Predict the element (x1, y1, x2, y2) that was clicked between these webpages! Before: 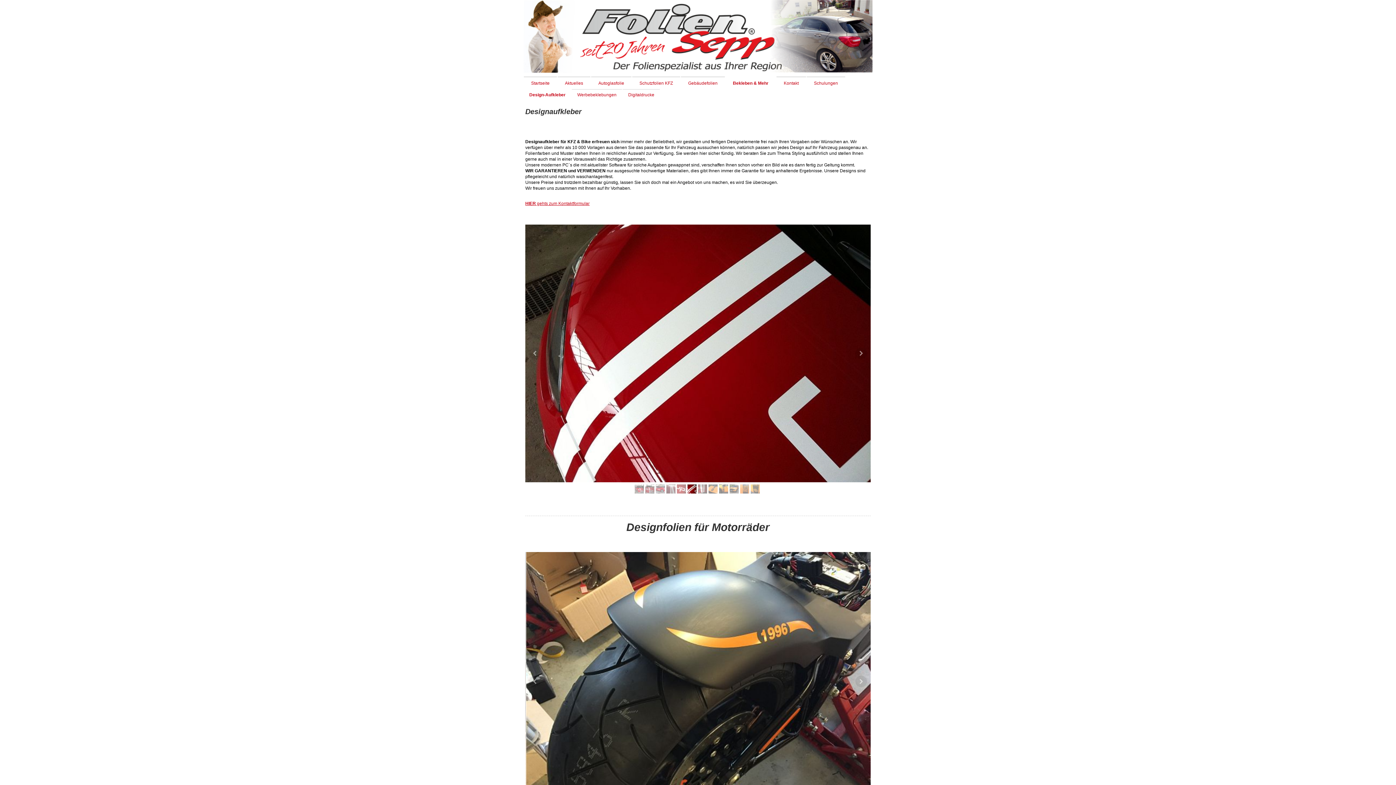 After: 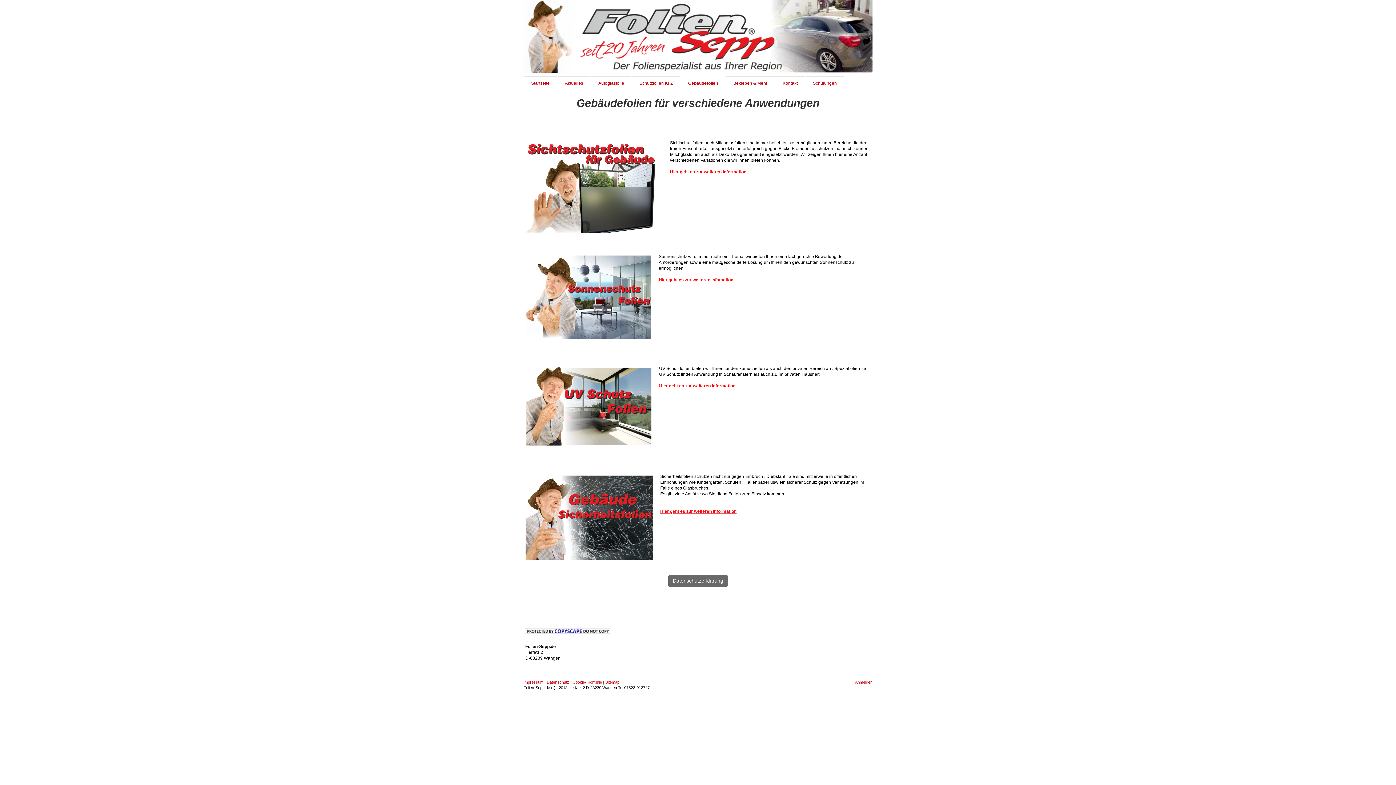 Action: bbox: (681, 76, 725, 89) label: Gebäudefolien